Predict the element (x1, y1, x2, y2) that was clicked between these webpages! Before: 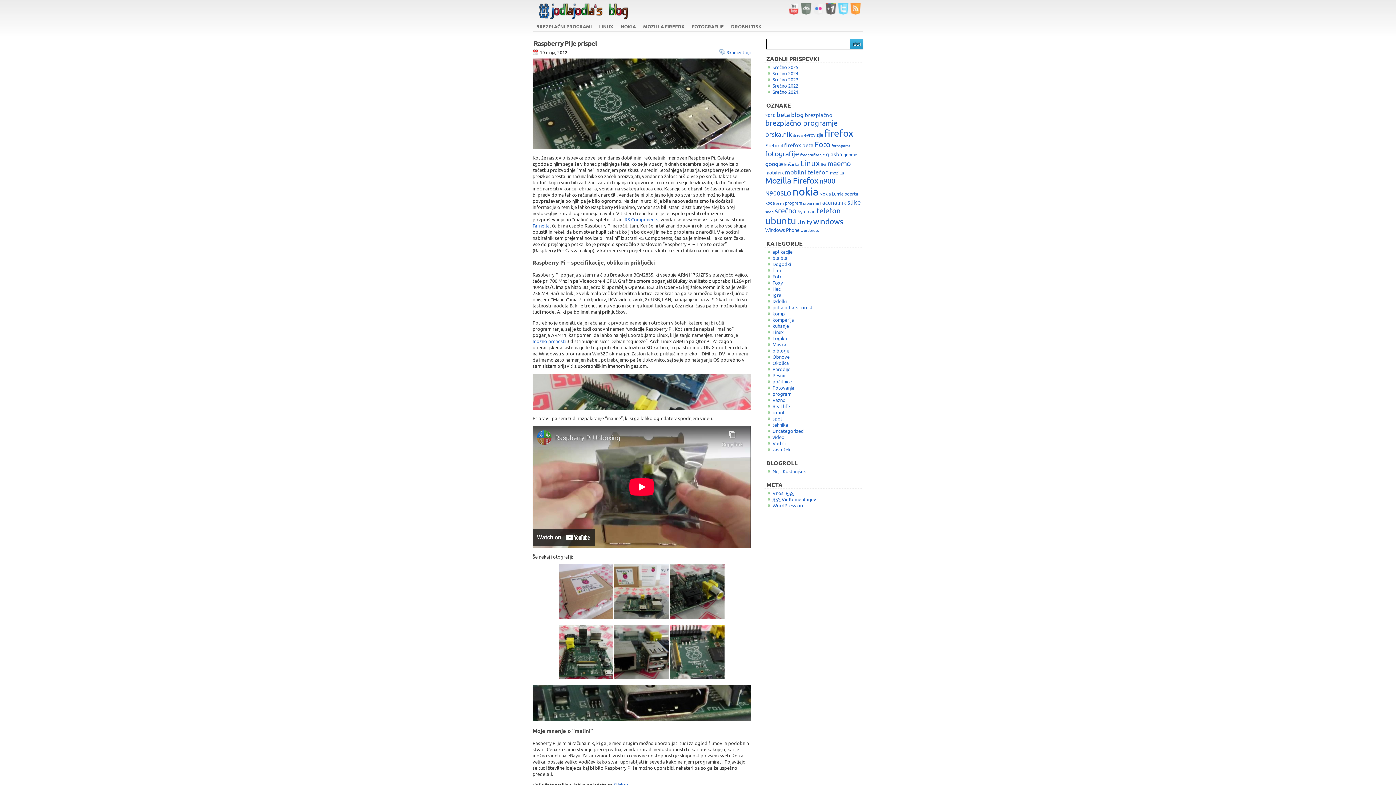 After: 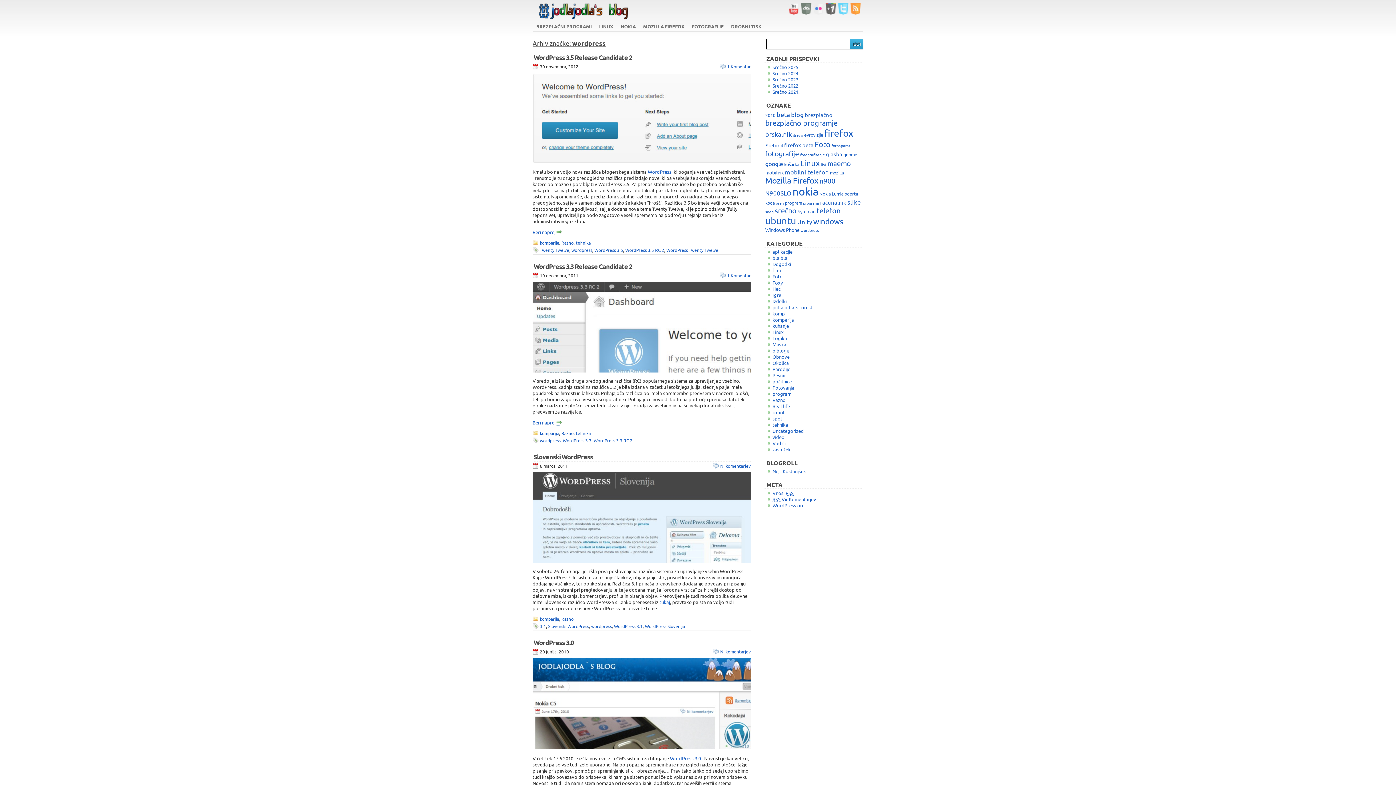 Action: bbox: (800, 227, 819, 233) label: wordpress (5 elementov)